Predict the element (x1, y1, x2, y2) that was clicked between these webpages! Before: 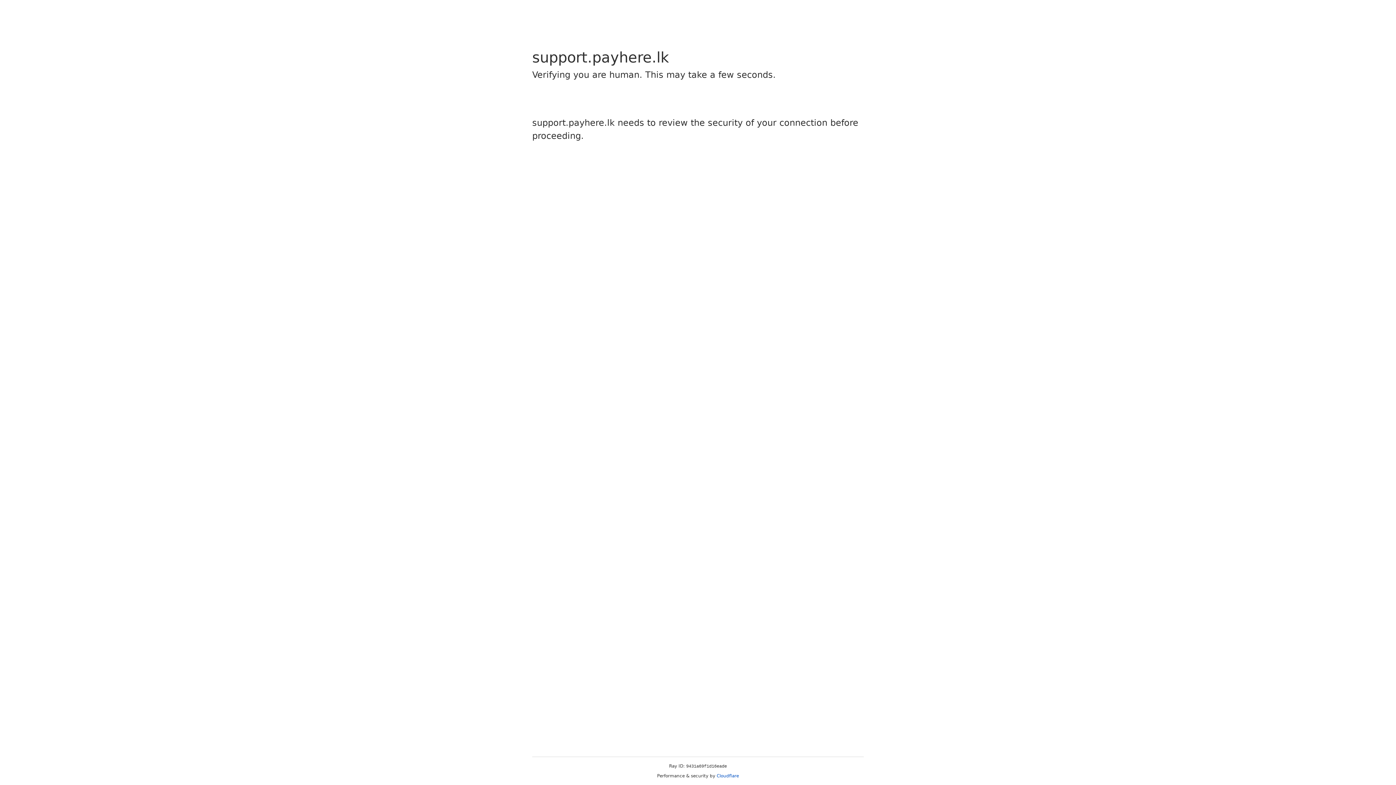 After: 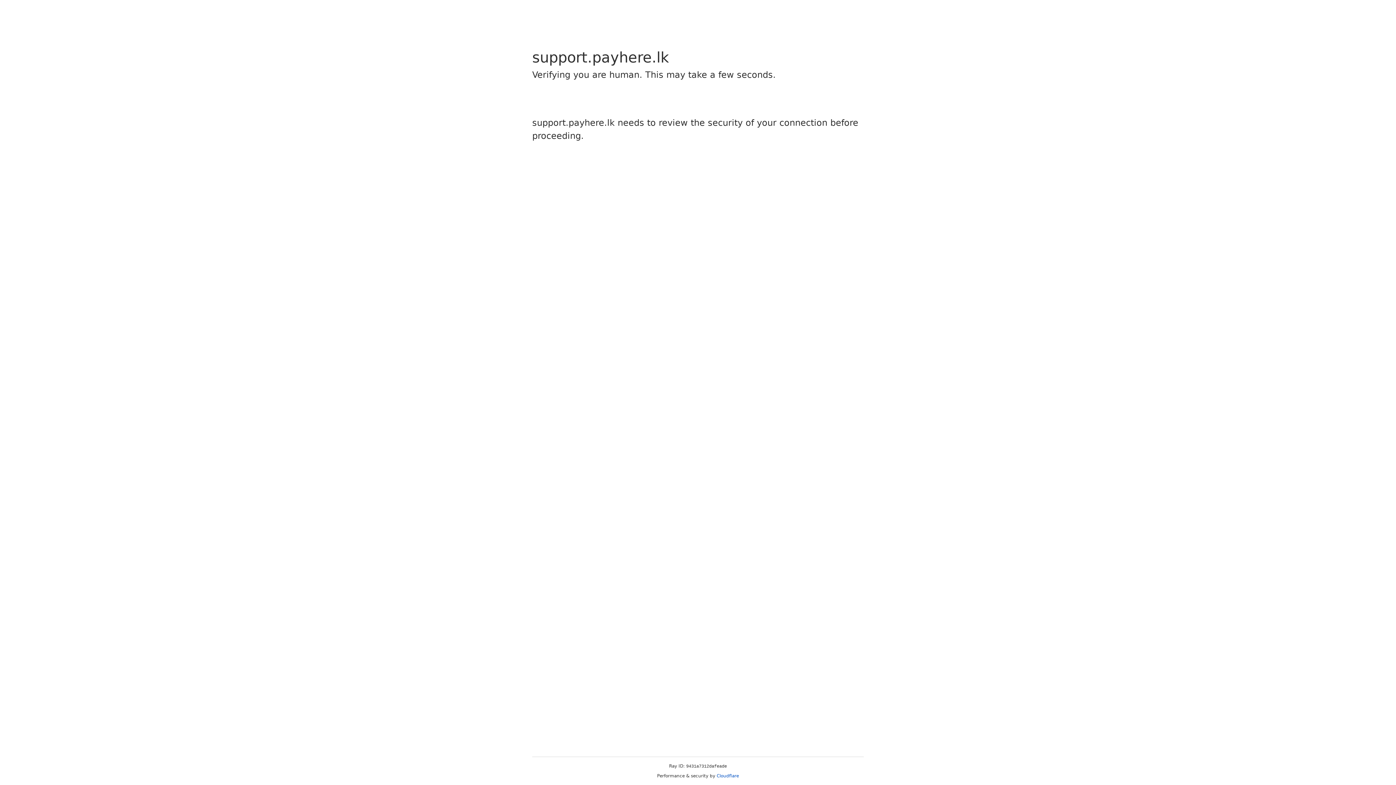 Action: bbox: (716, 773, 739, 778) label: Cloudflare